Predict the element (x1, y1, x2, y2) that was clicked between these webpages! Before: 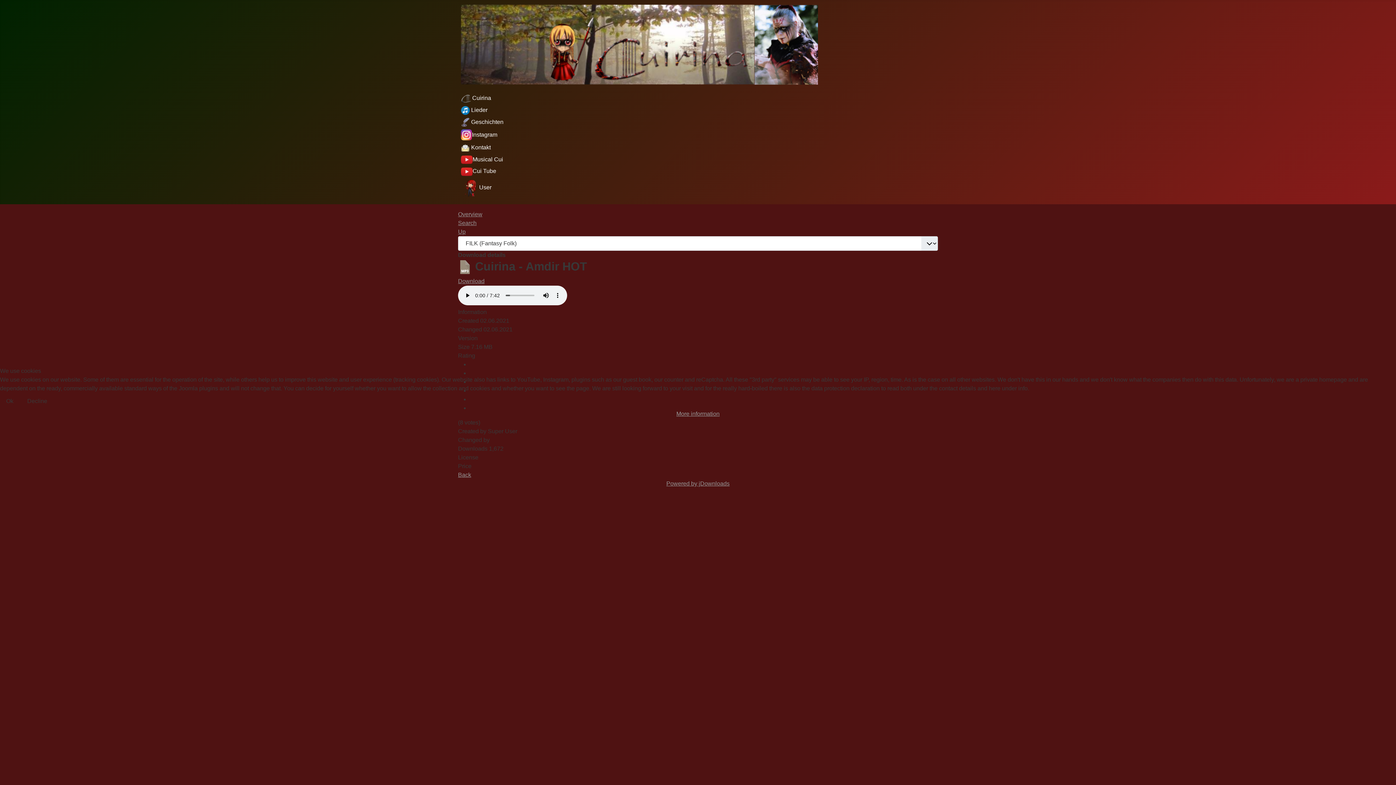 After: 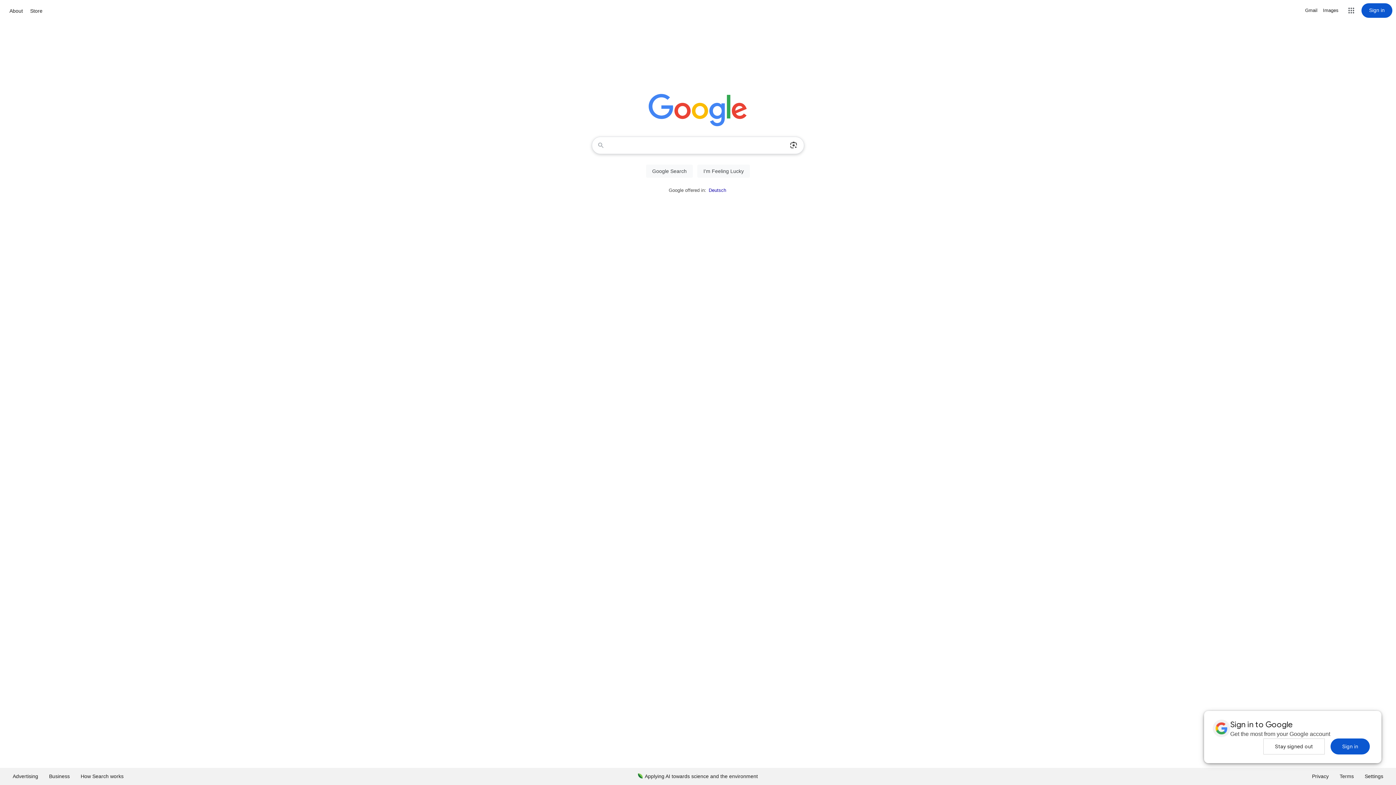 Action: bbox: (21, 393, 53, 409) label: Decline